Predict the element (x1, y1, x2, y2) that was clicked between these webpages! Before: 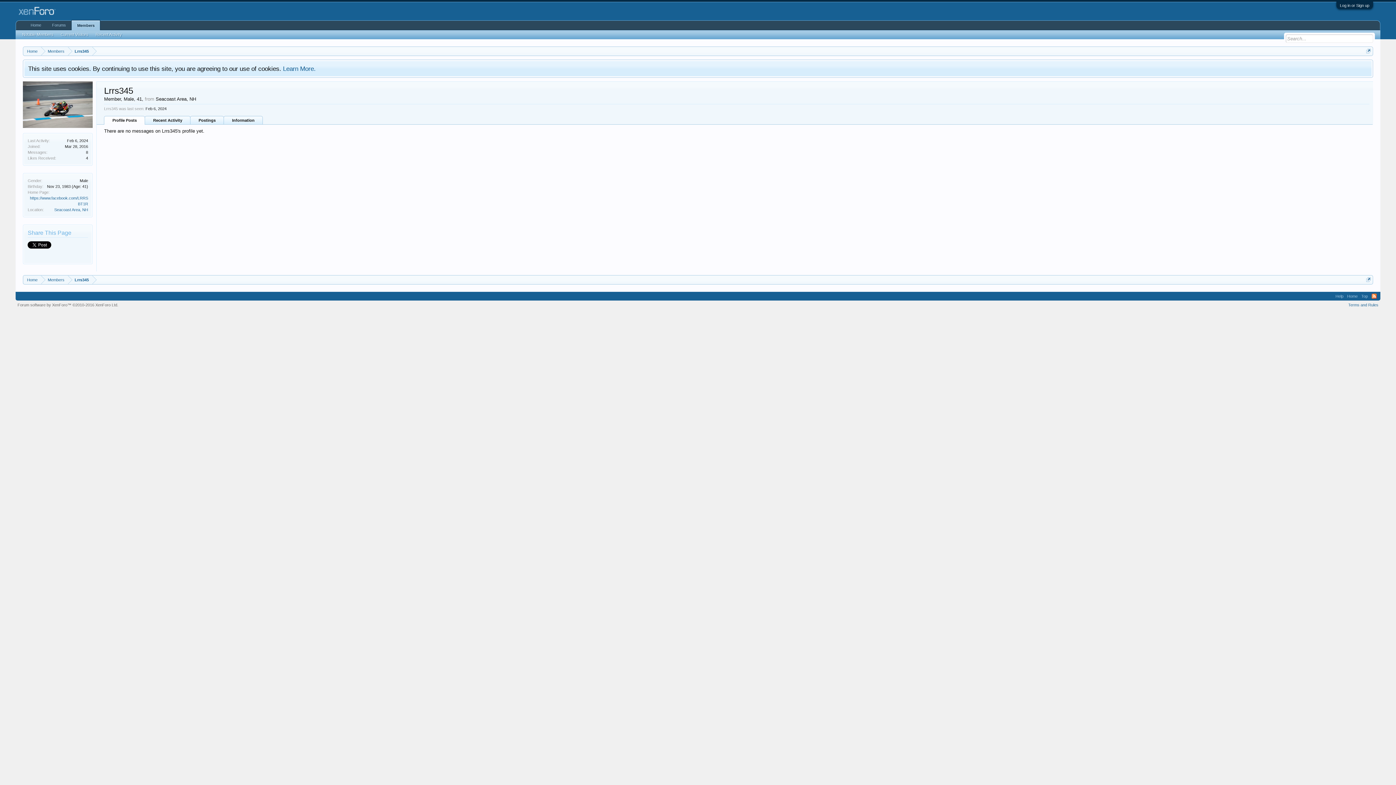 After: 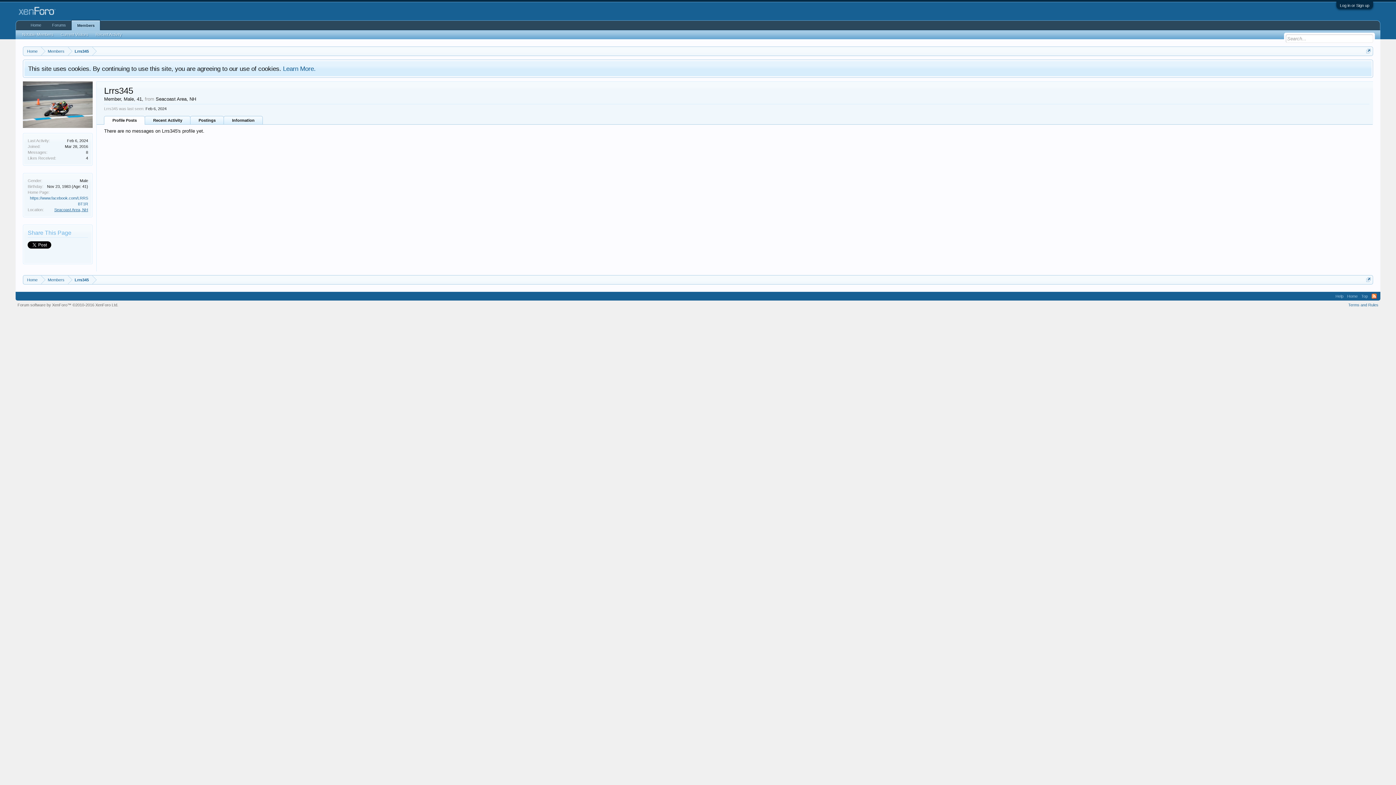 Action: bbox: (54, 207, 88, 212) label: Seacoast Area, NH